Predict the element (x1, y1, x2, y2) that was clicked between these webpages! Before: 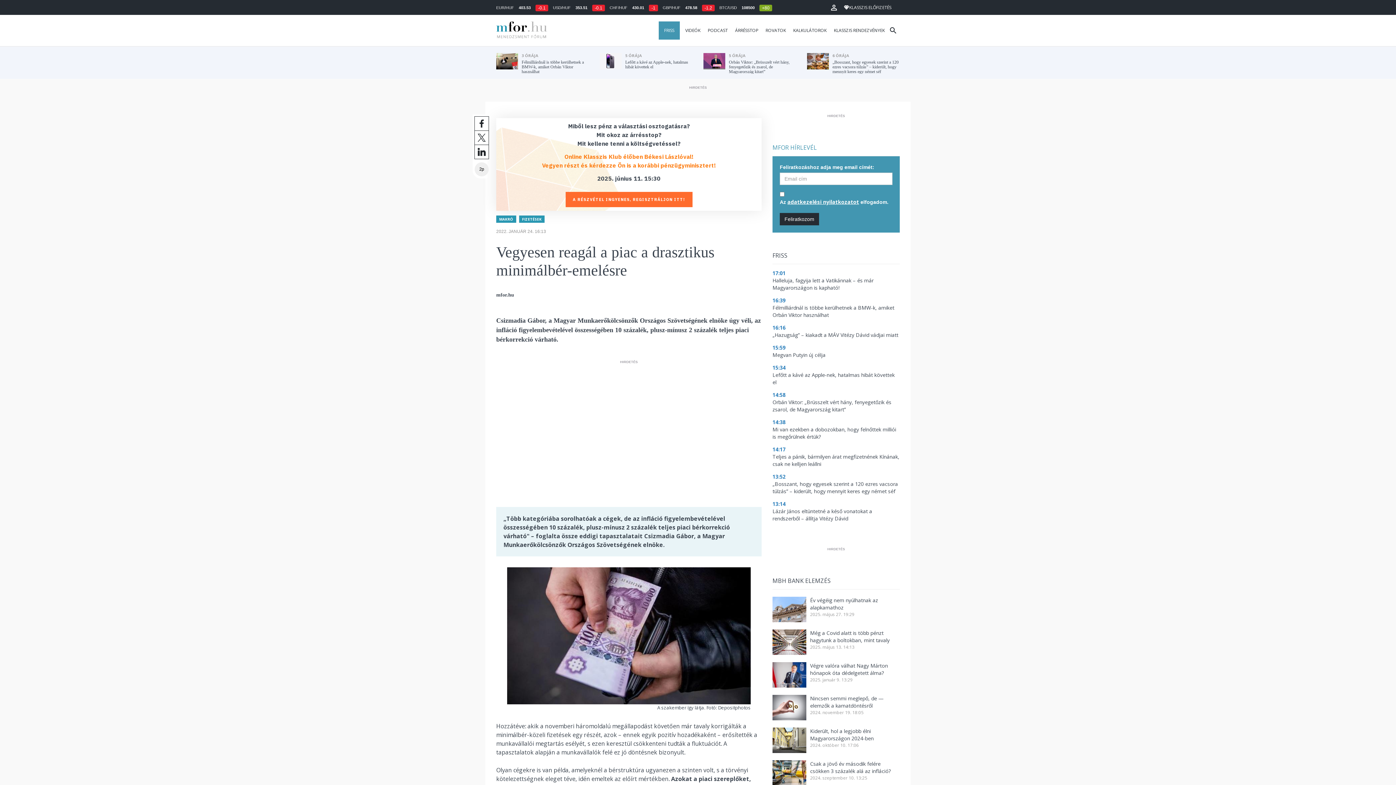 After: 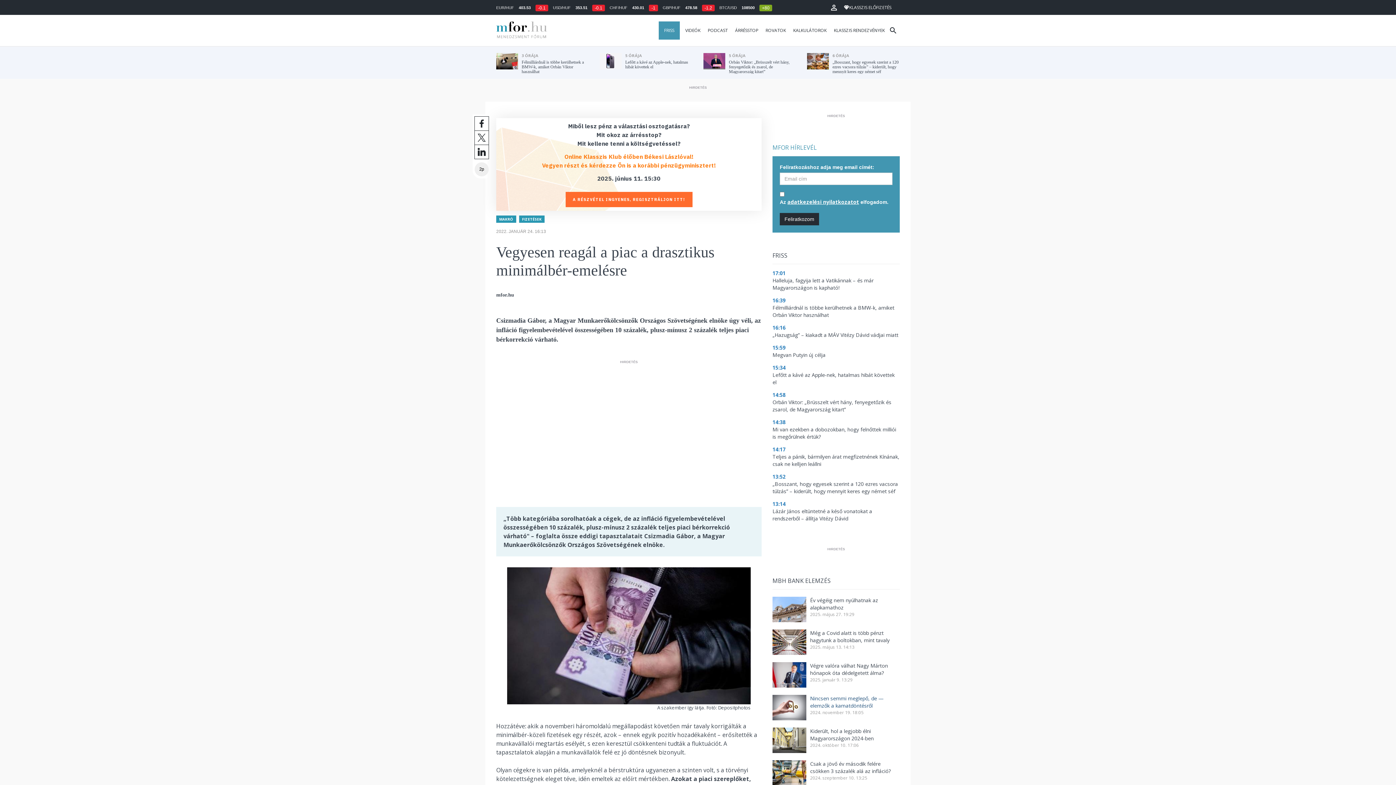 Action: bbox: (810, 695, 884, 709) label: Nincsen semmi meglepő, de — elemzők a kamatdöntésről